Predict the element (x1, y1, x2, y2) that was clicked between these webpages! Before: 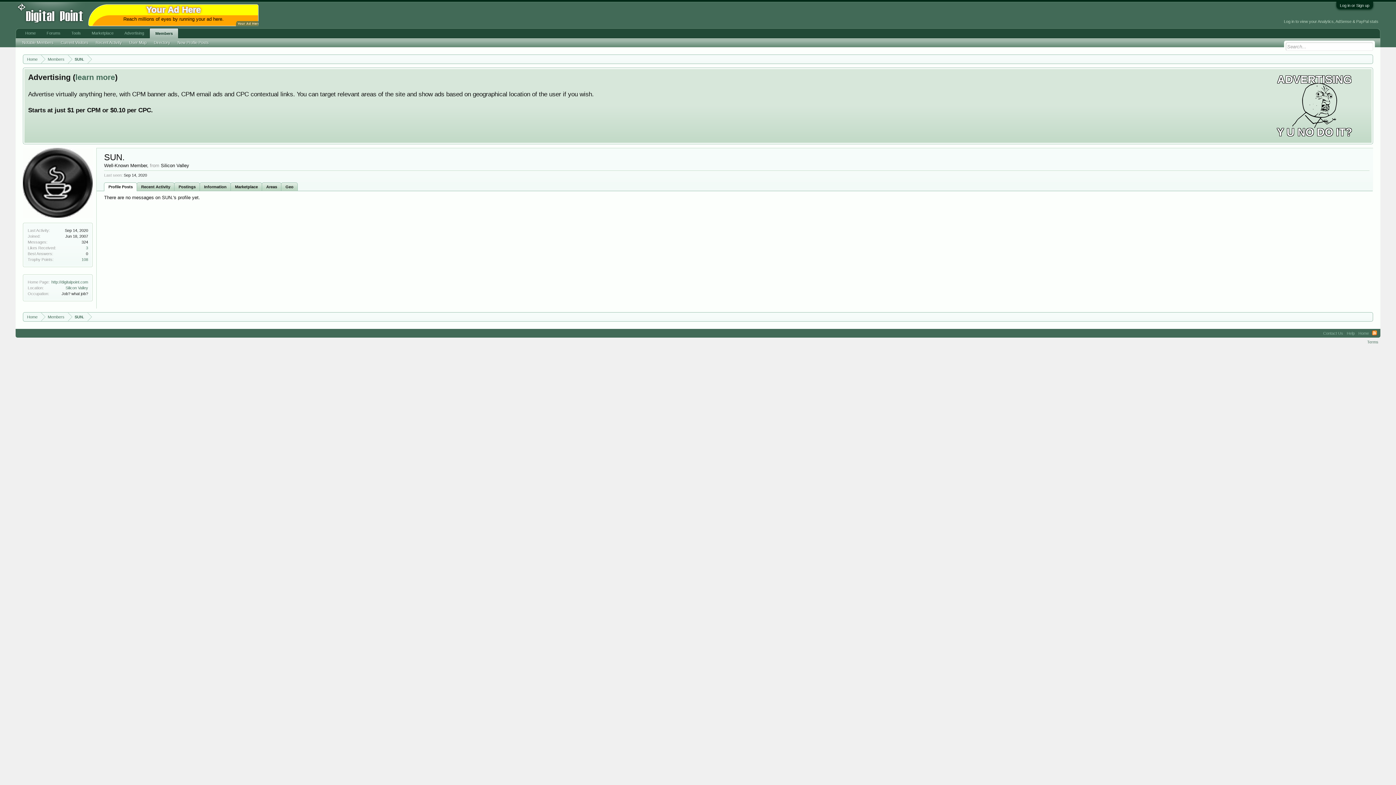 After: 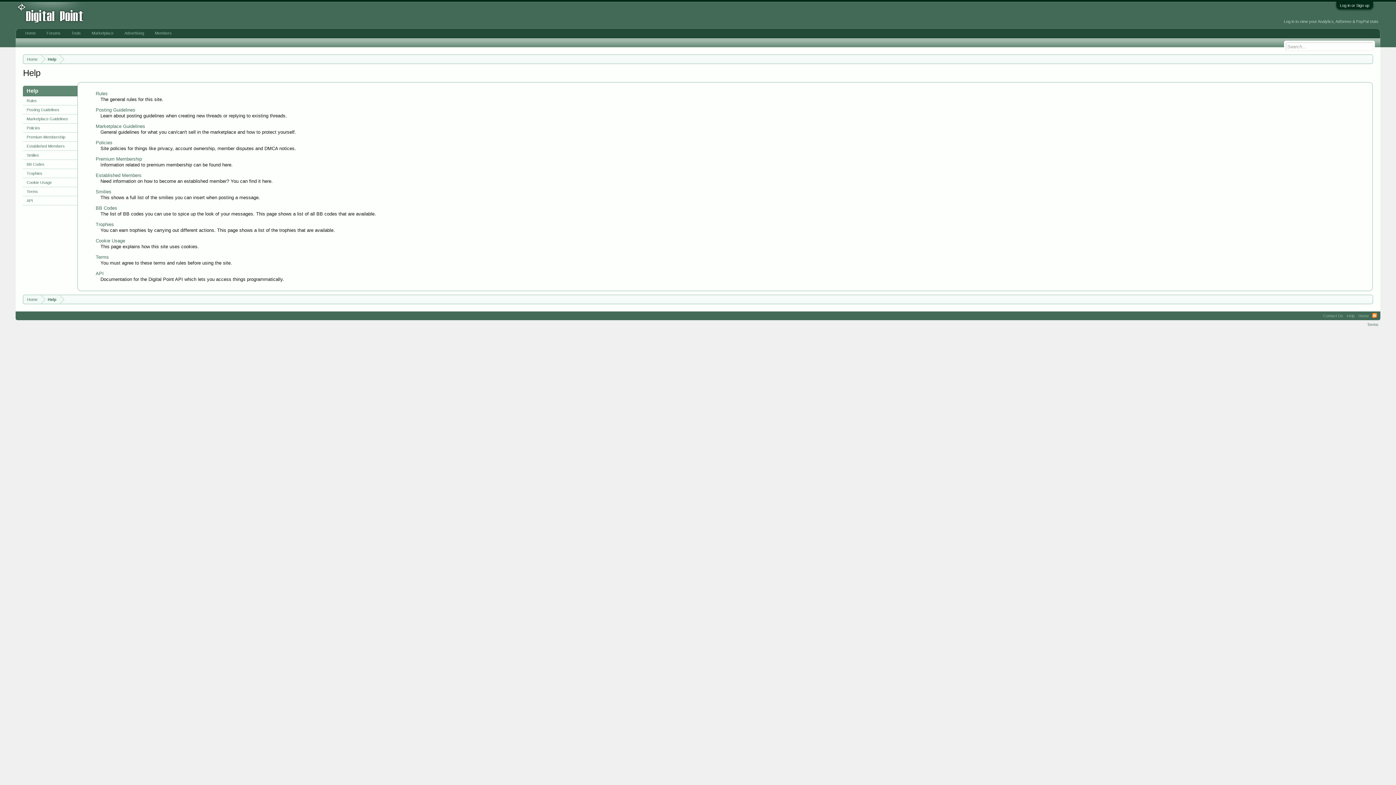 Action: bbox: (1345, 329, 1356, 337) label: Help